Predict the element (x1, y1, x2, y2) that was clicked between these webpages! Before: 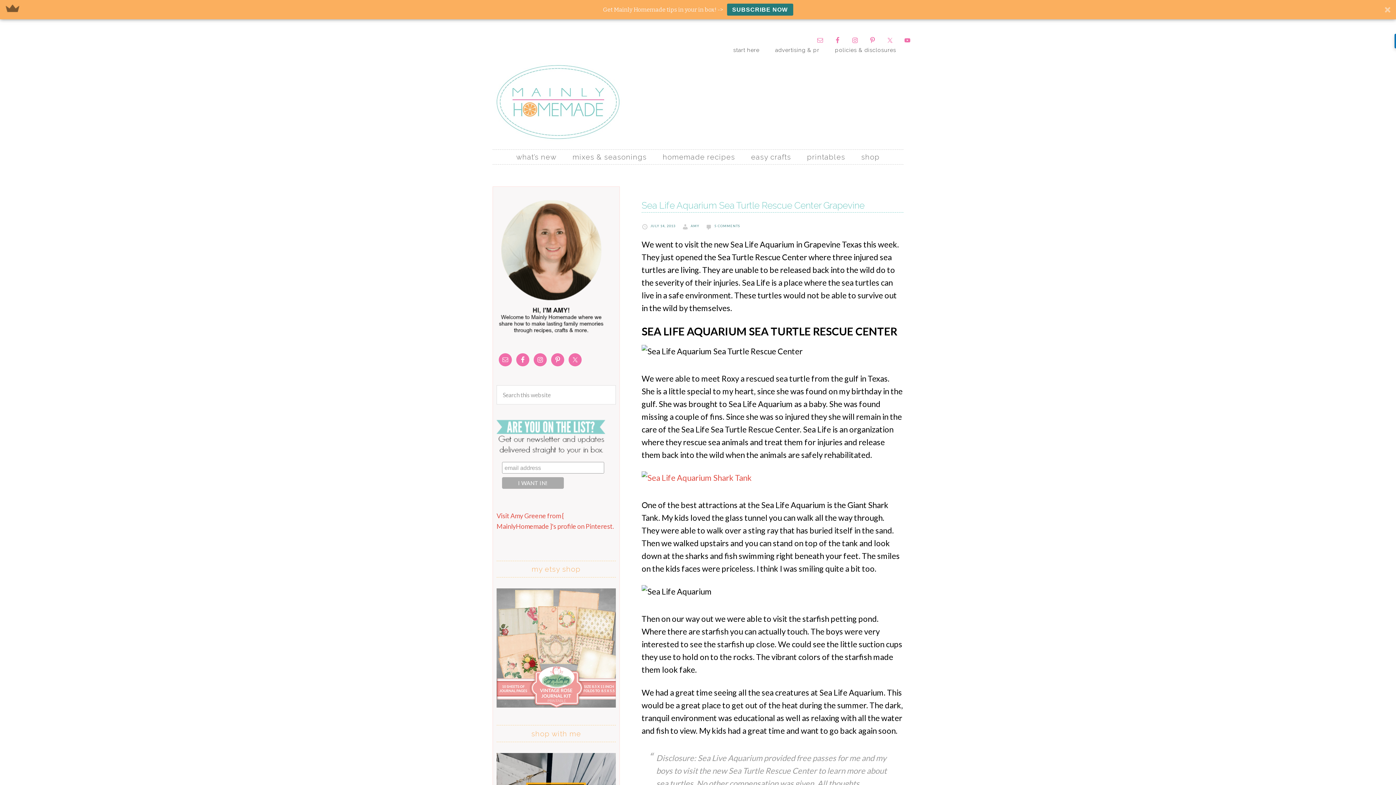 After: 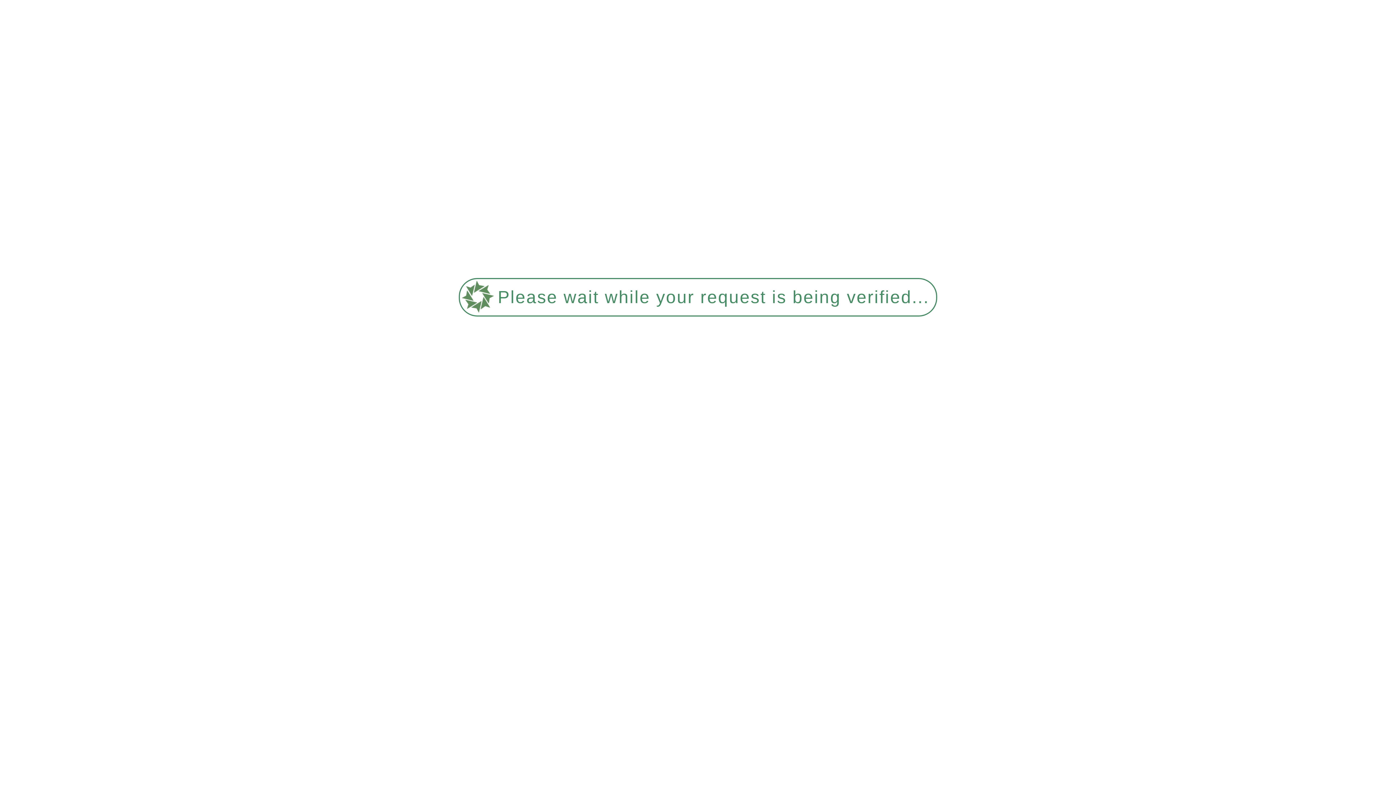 Action: bbox: (496, 329, 605, 337)